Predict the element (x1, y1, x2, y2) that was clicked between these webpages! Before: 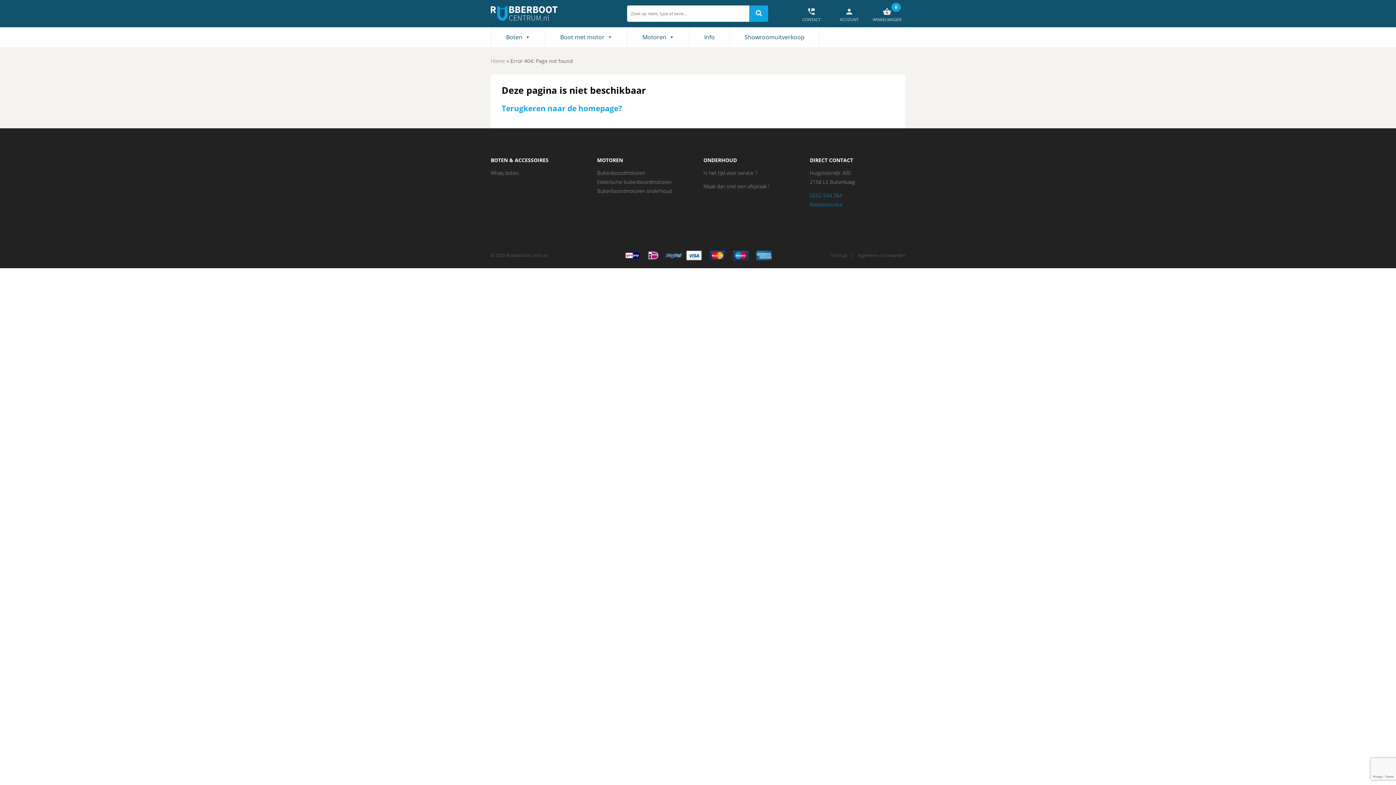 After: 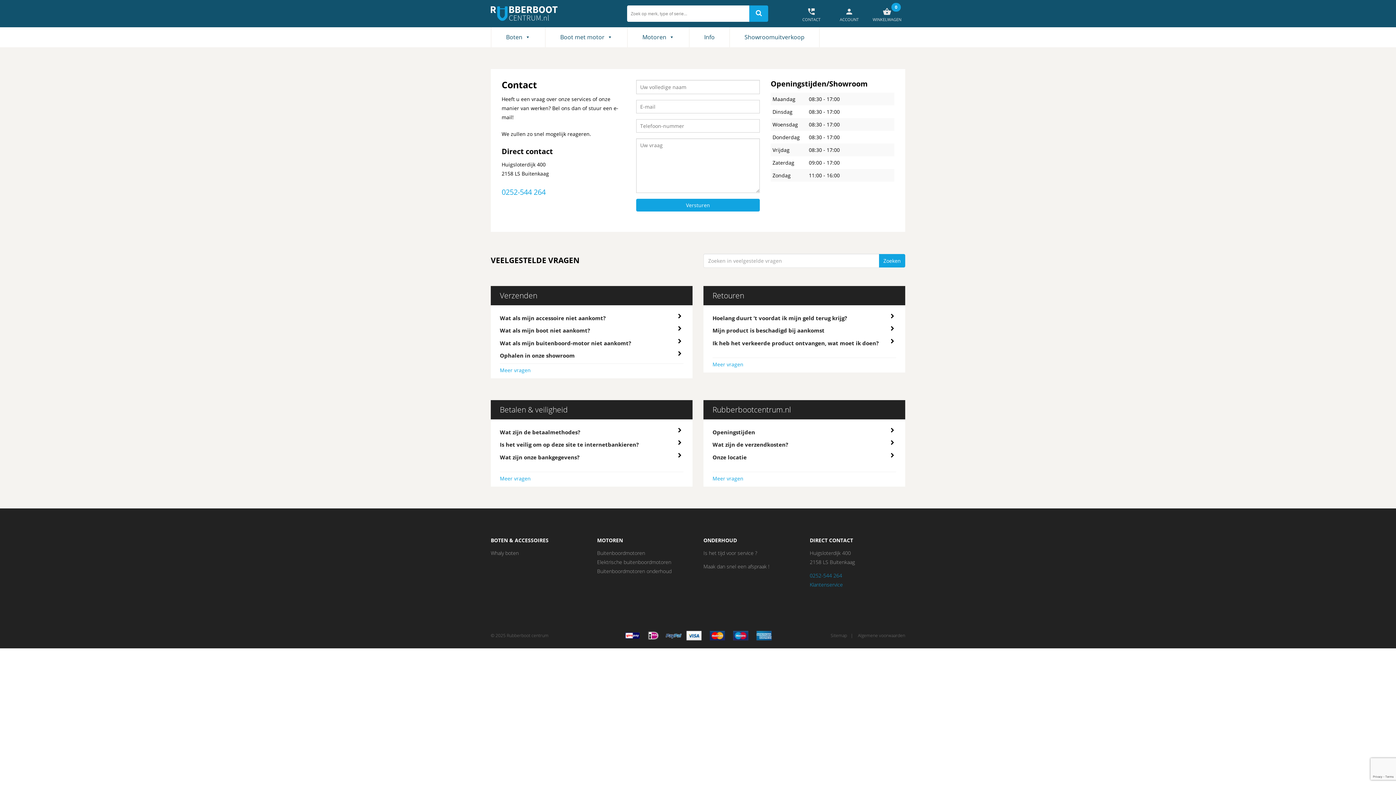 Action: bbox: (802, 0, 820, 22) label: perm_phone_msg
CONTACT